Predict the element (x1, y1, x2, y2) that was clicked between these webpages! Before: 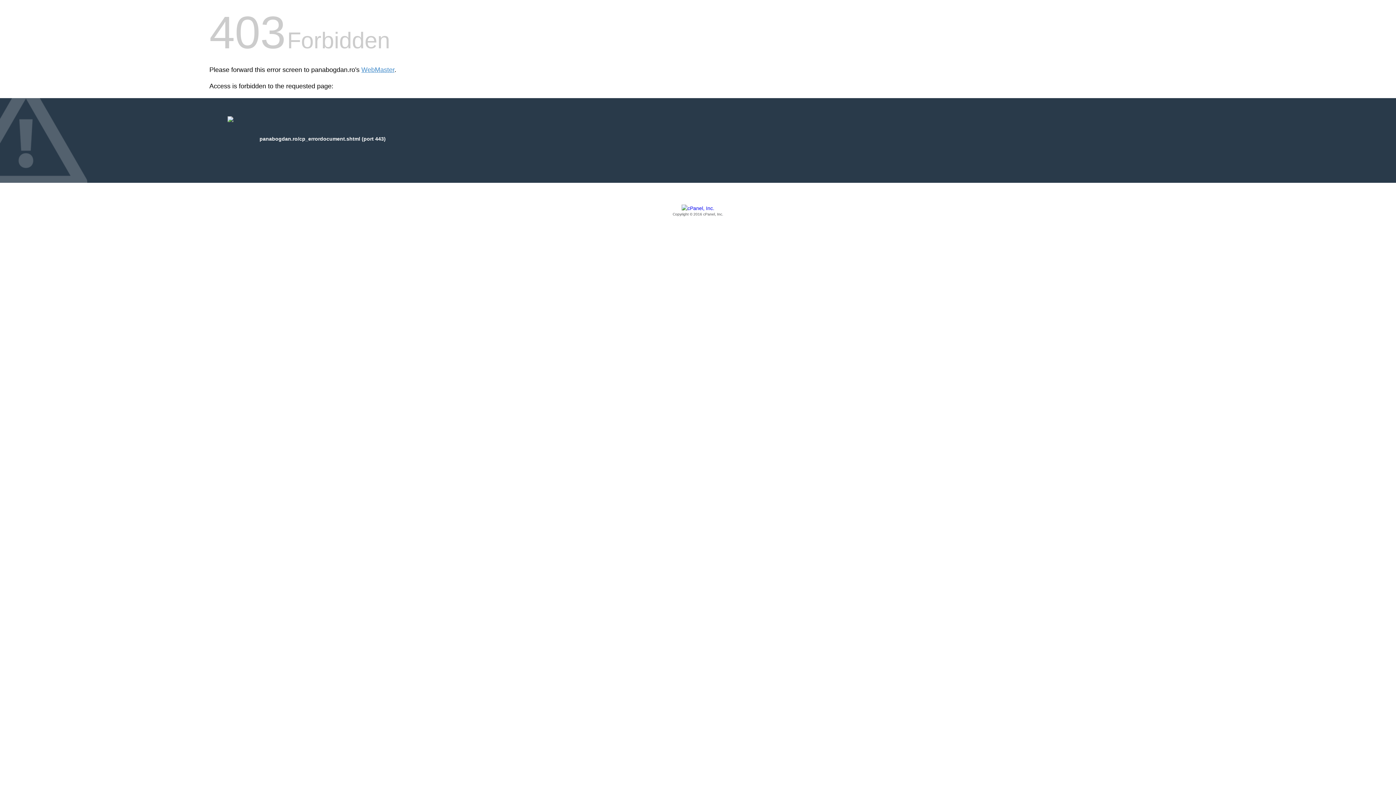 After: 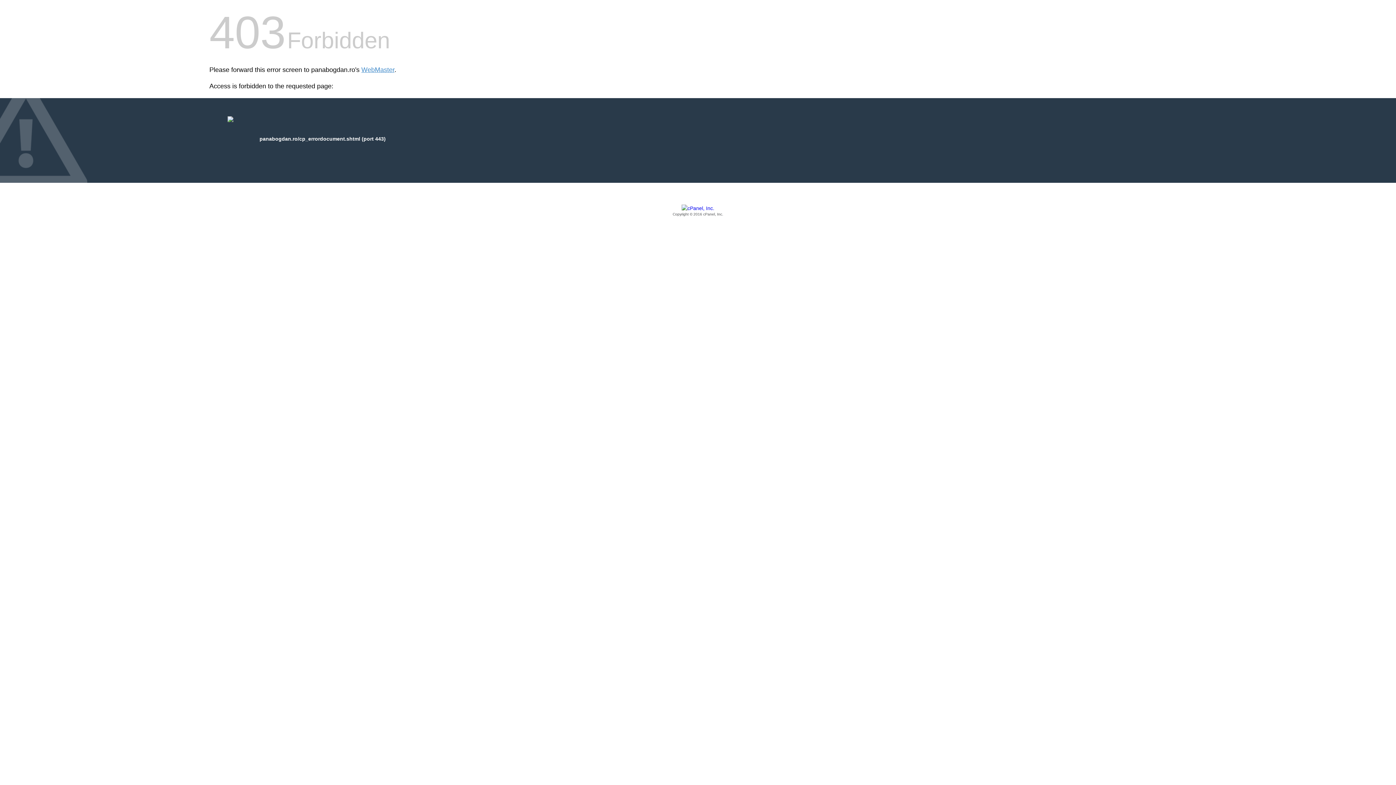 Action: label: Copyright © 2016 cPanel, Inc. bbox: (209, 205, 1186, 217)